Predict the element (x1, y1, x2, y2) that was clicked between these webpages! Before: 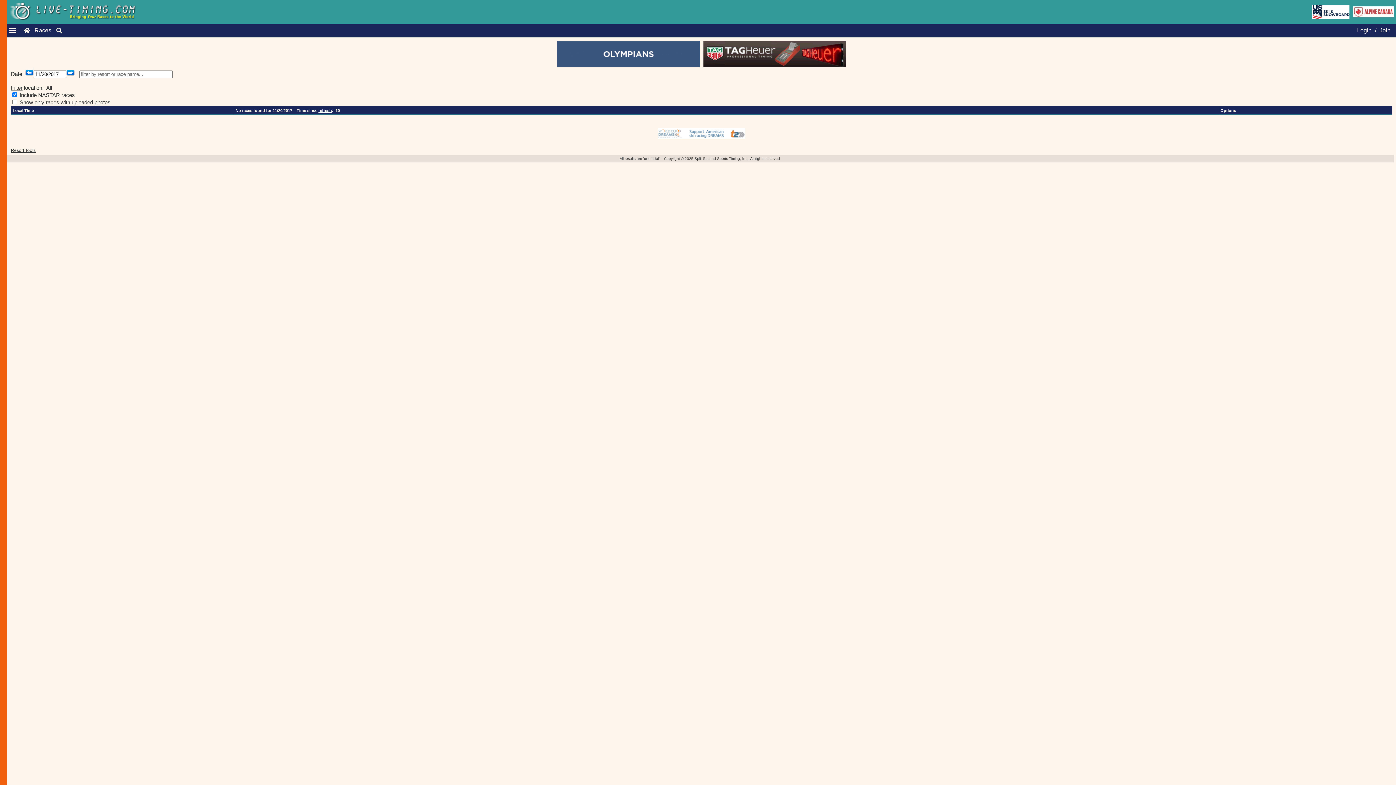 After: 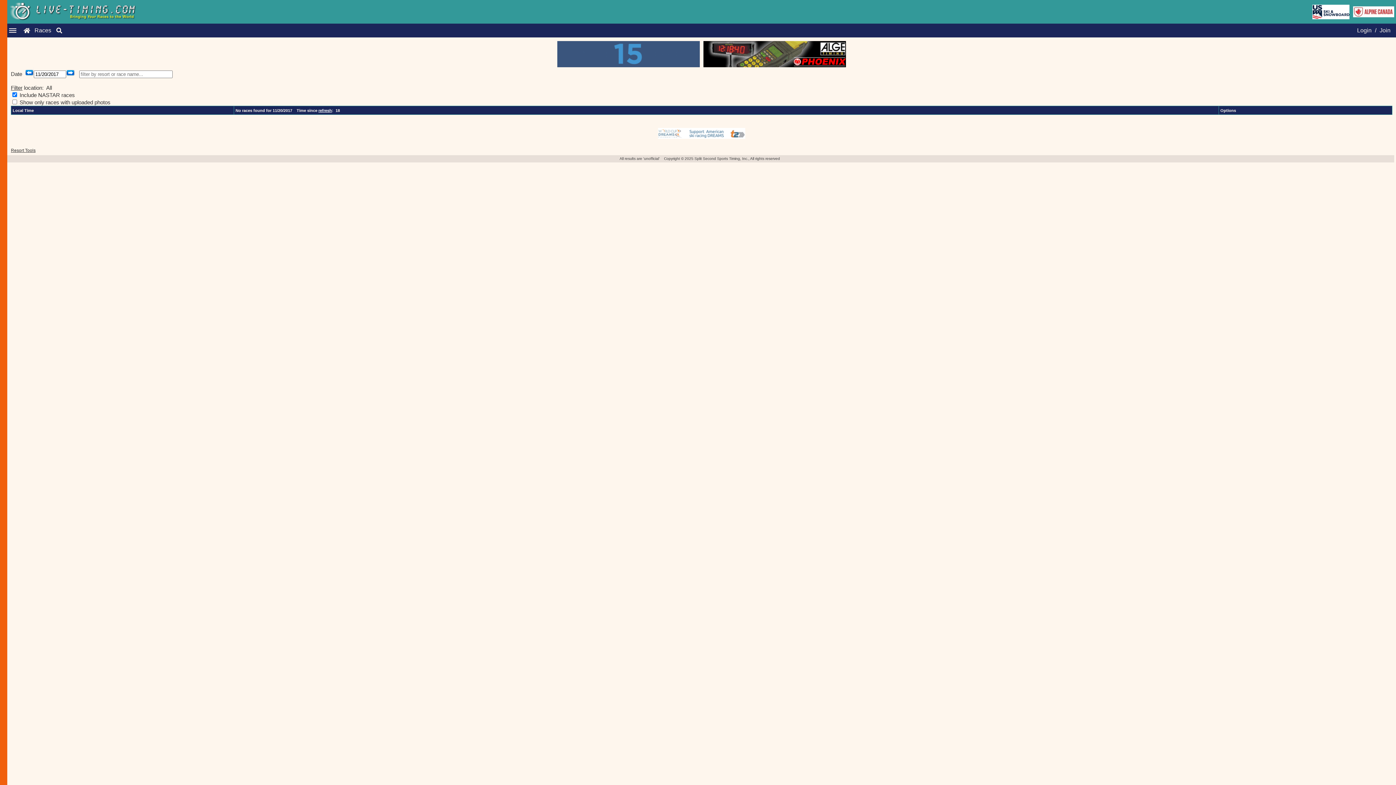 Action: label: refresh bbox: (321, 108, 335, 112)